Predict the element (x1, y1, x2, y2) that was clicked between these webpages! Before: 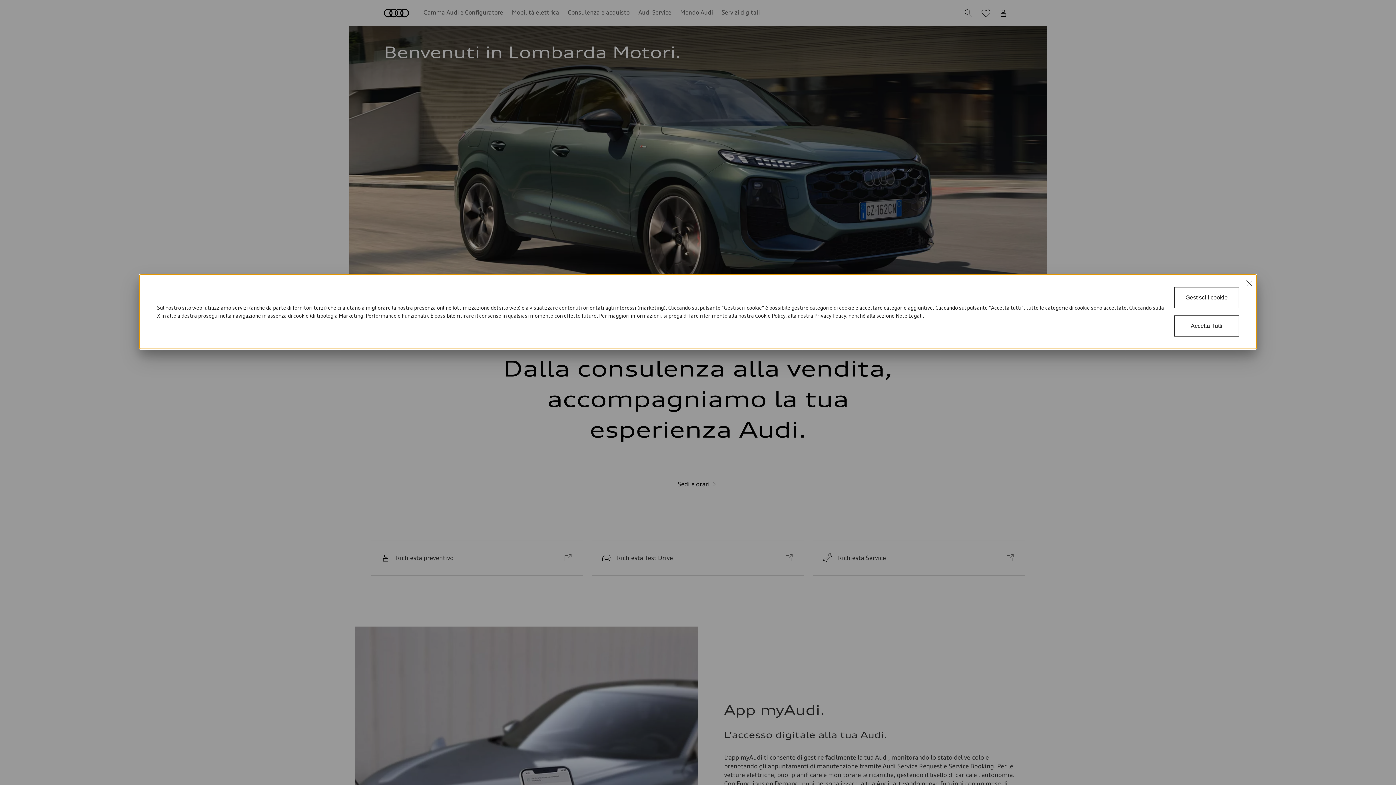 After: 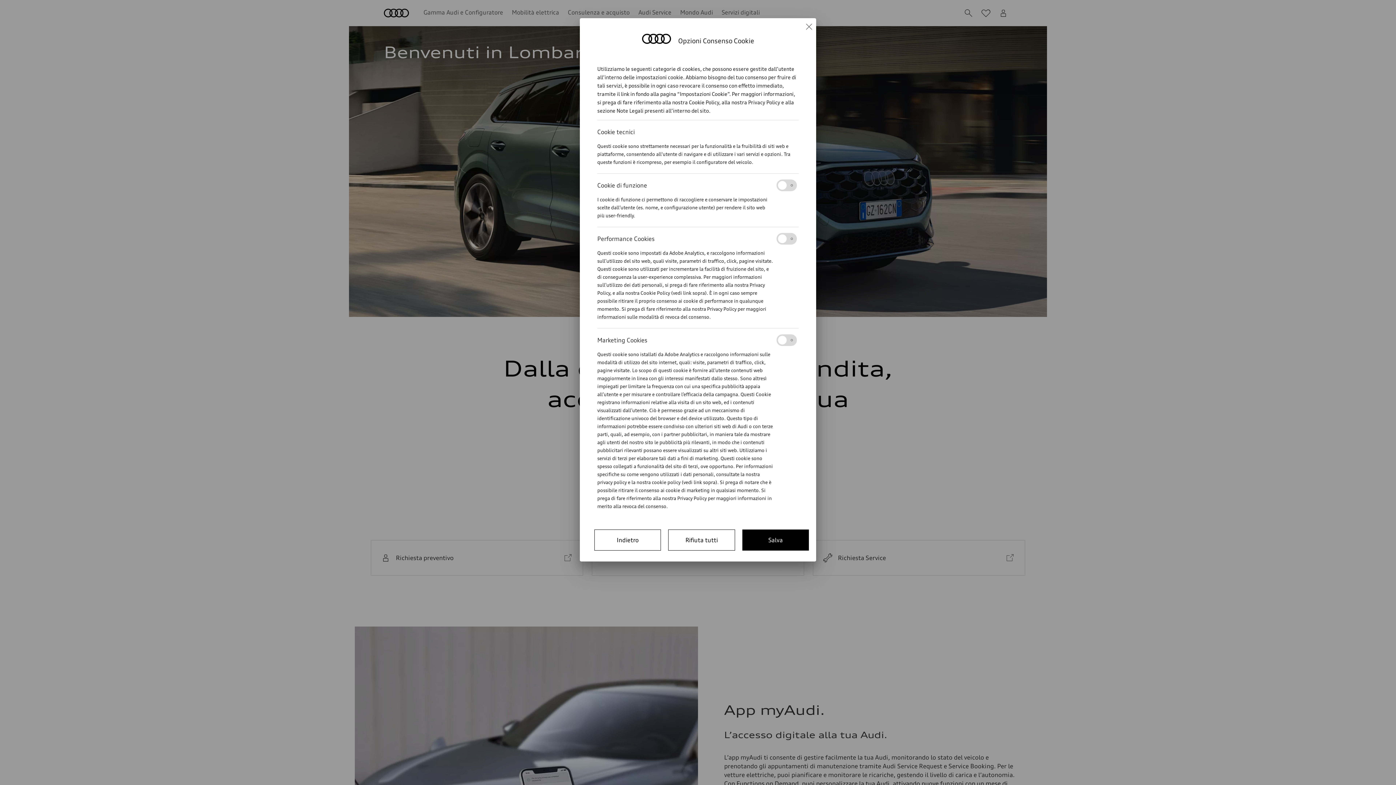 Action: label: Gestisci i cookie bbox: (1174, 287, 1239, 308)